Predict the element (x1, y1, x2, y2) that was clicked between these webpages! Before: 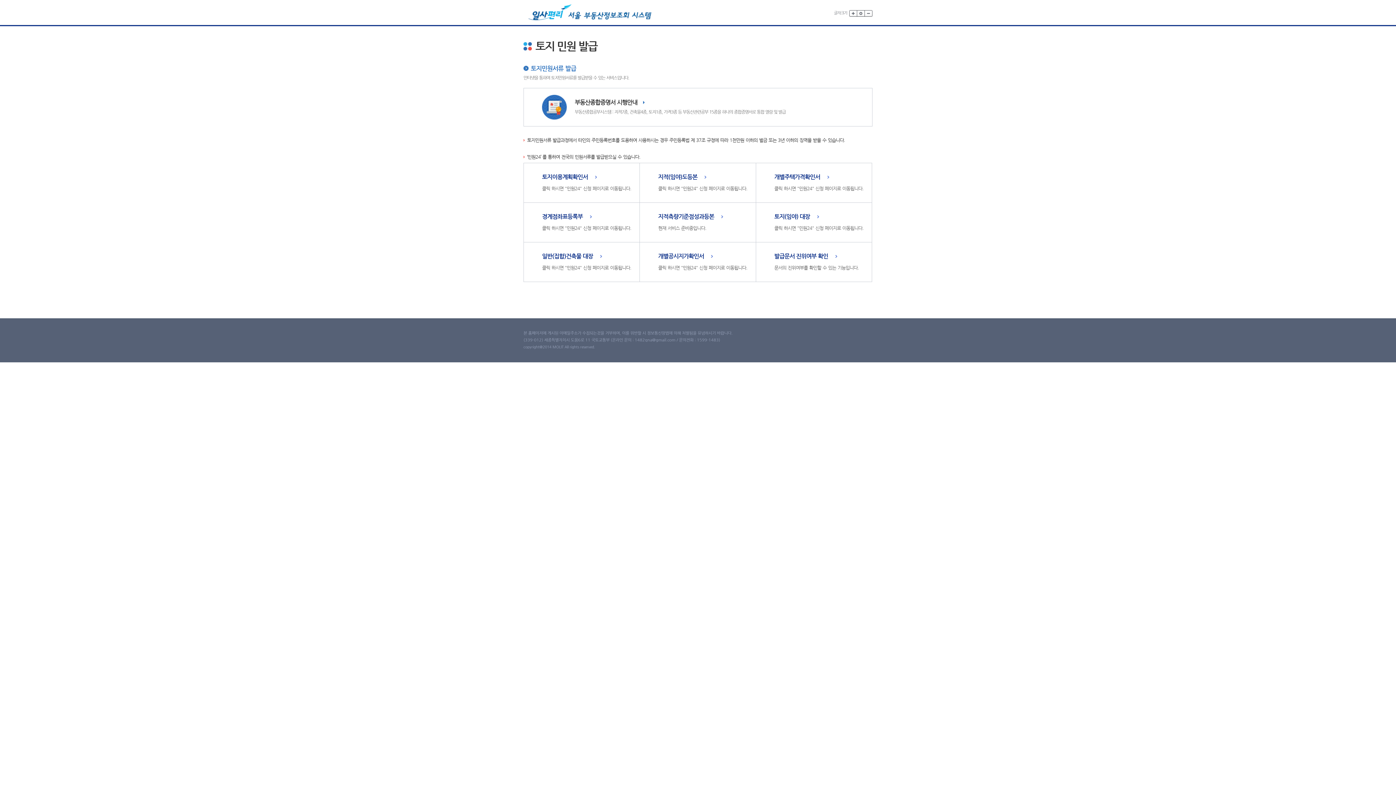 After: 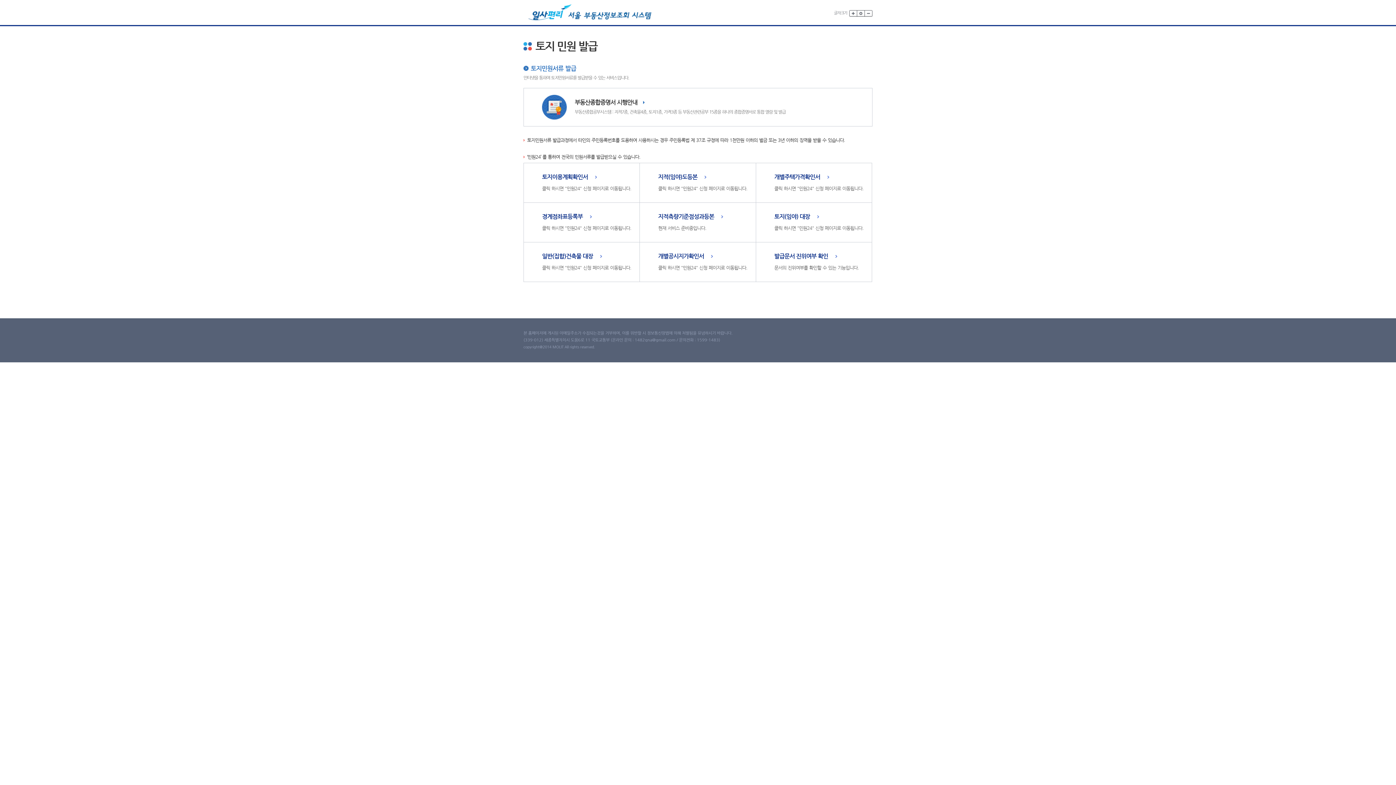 Action: label: 부동산종합증명서 시행안내 bbox: (574, 98, 637, 105)